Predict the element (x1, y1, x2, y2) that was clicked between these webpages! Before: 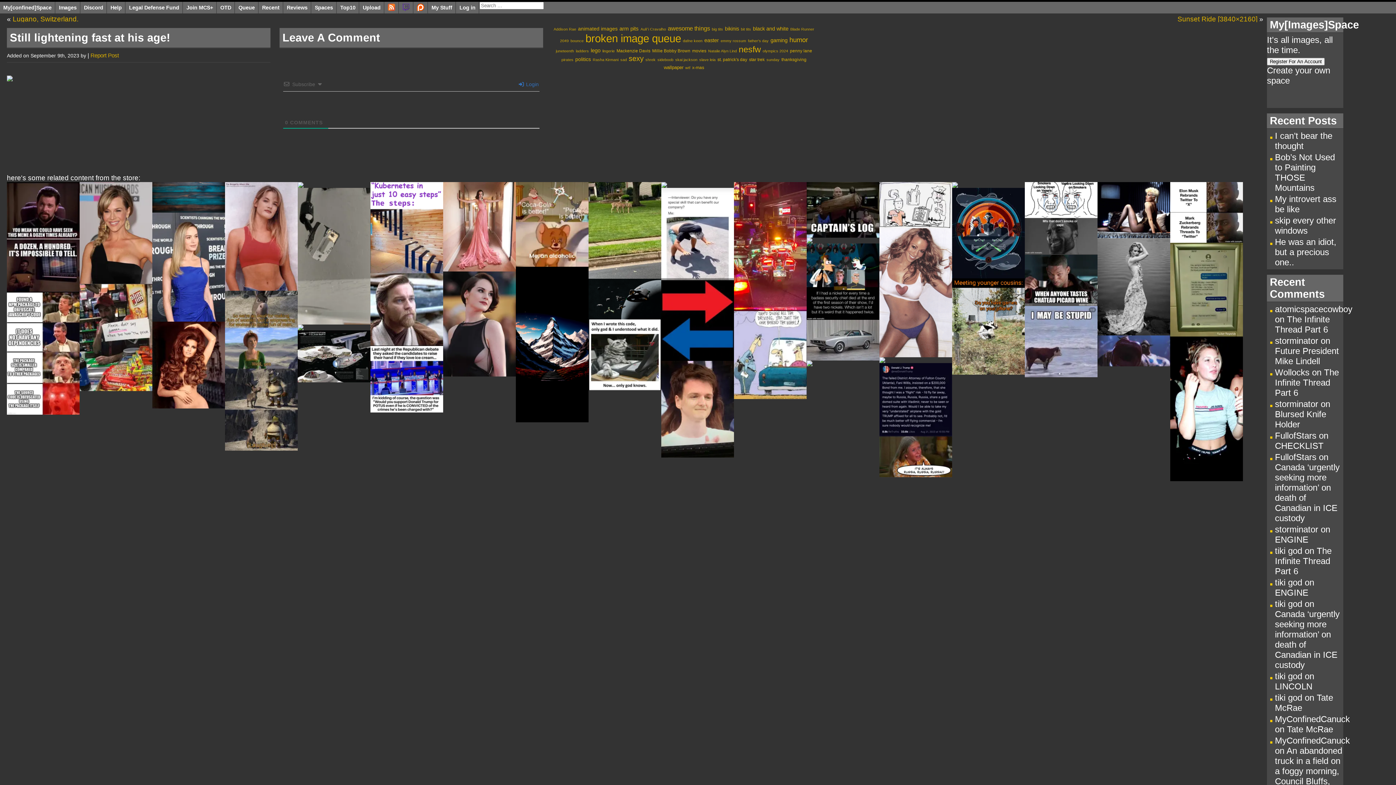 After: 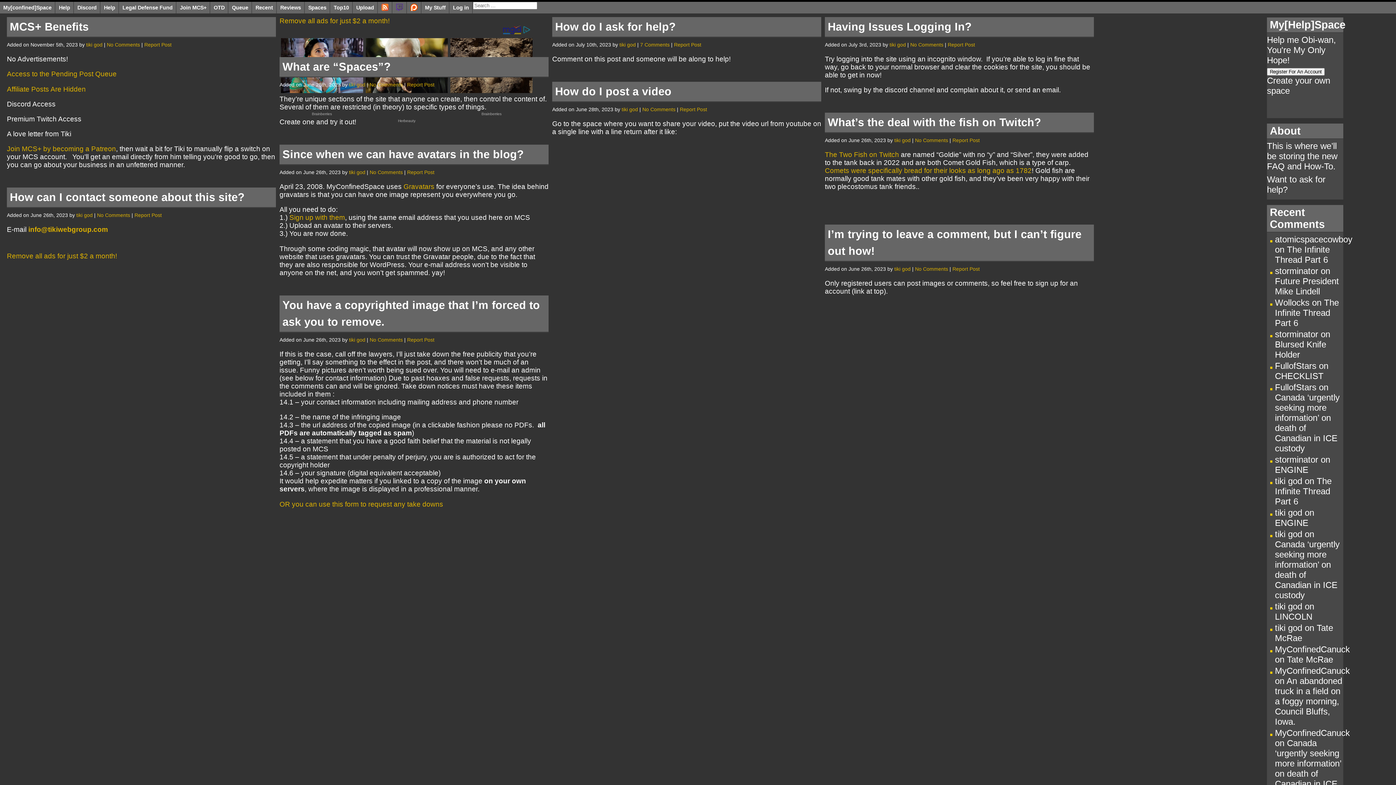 Action: label: Help bbox: (107, 1, 125, 13)